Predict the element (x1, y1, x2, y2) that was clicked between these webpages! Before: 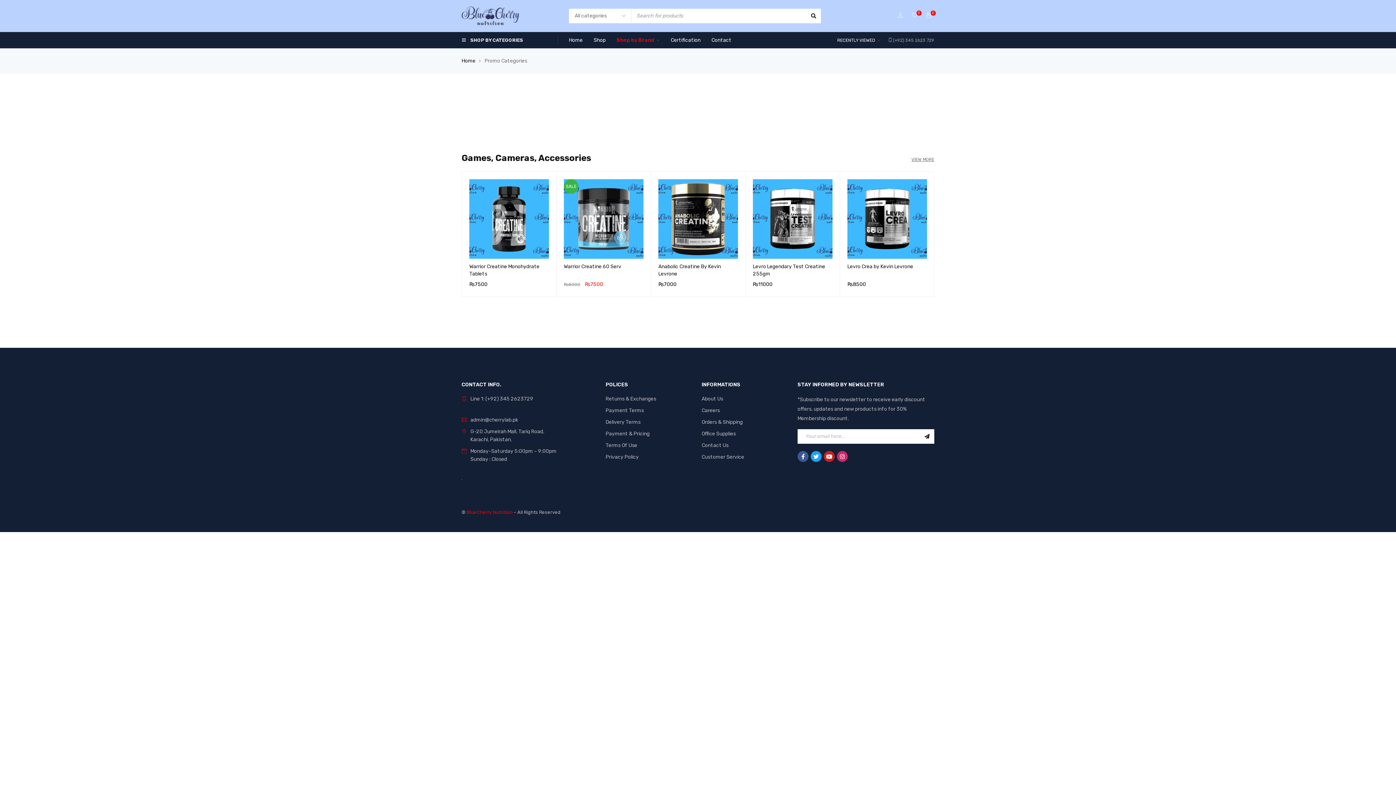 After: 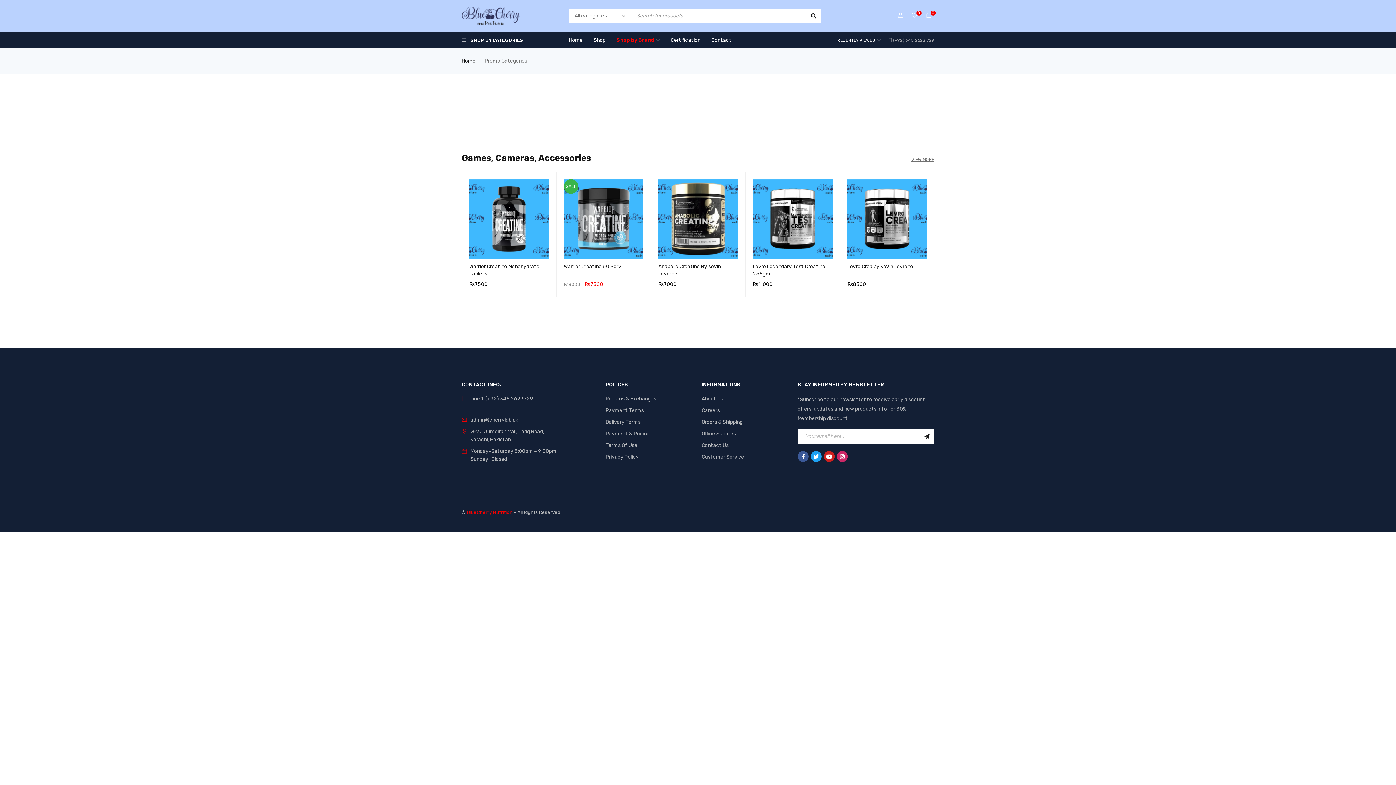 Action: bbox: (461, 481, 462, 487)